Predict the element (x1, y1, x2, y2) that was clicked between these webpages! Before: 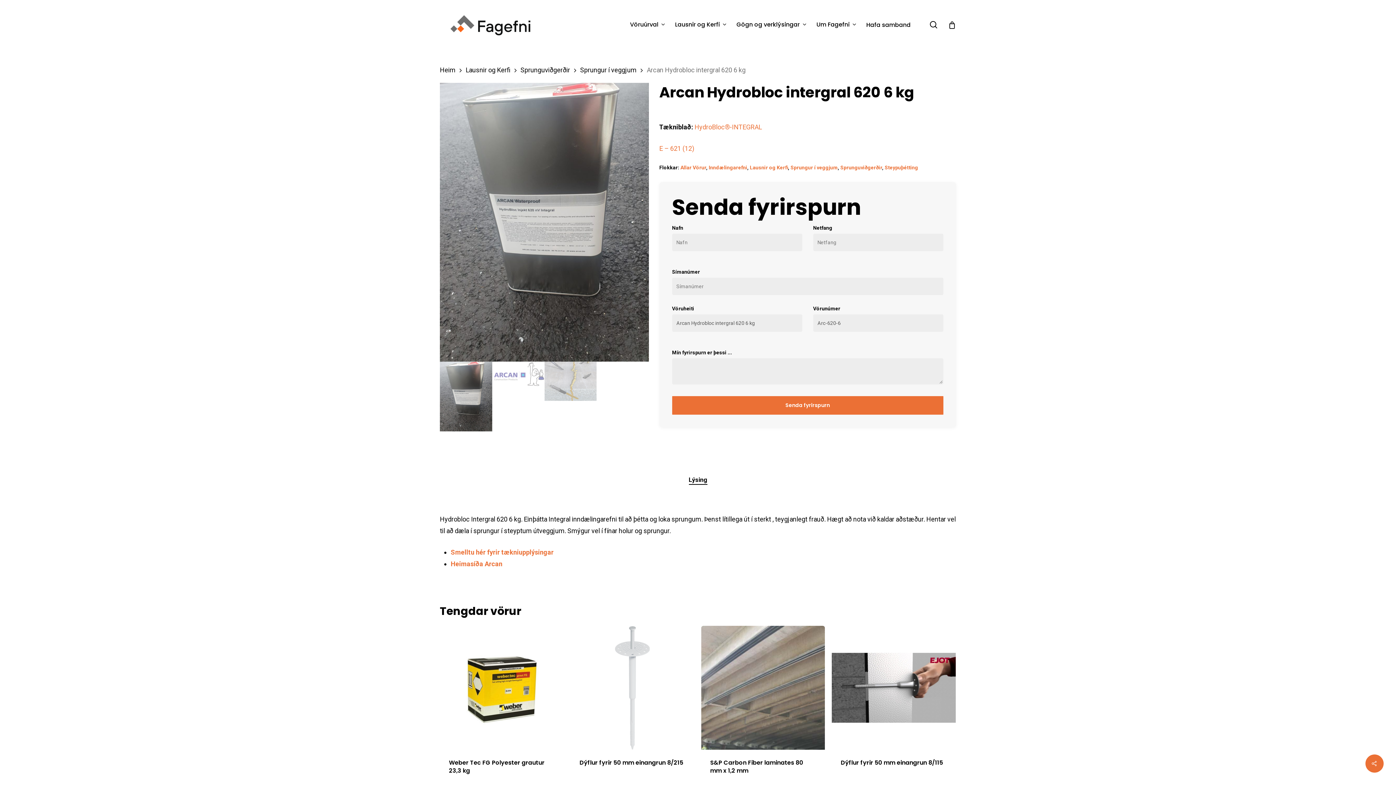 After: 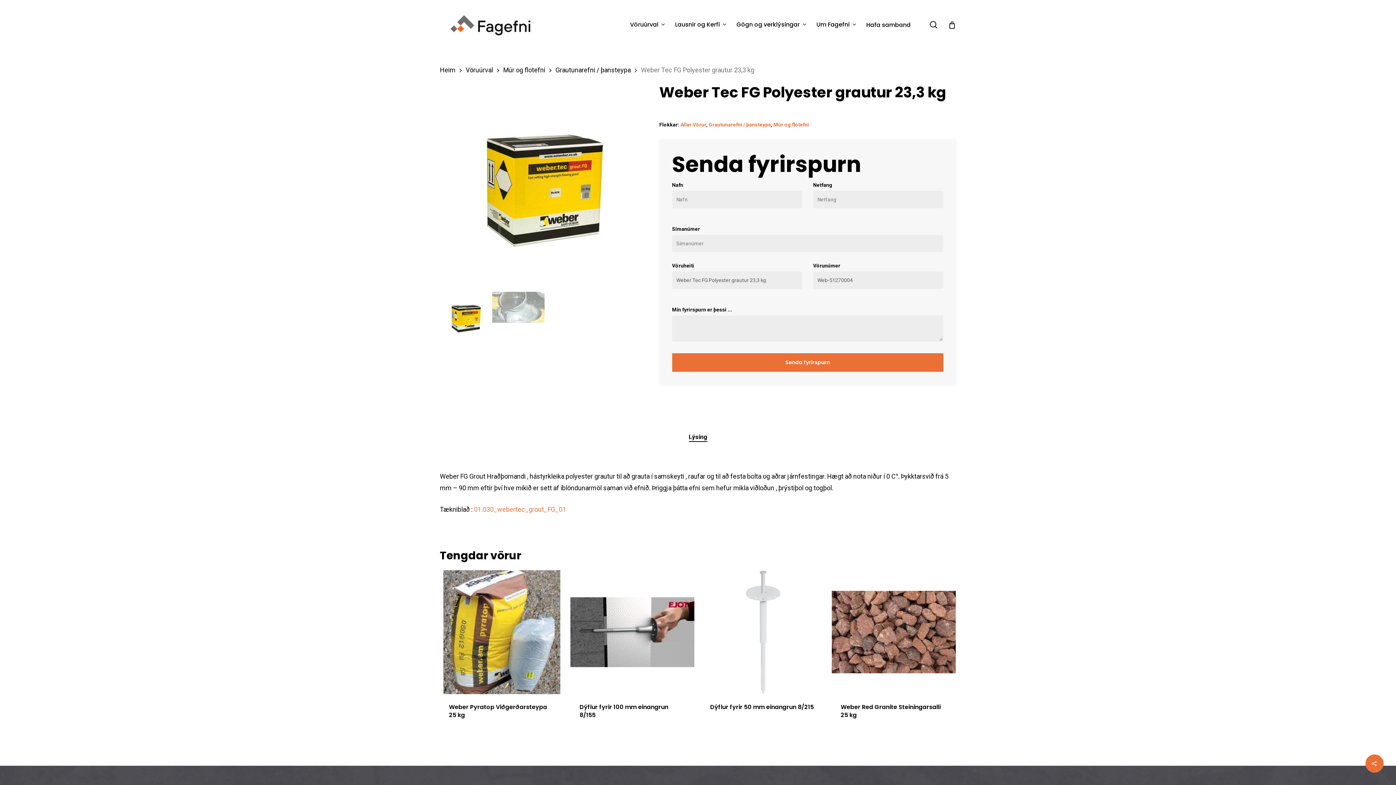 Action: label: Weber Tec FG Polyester grautur 23,3 kg bbox: (440, 626, 563, 750)